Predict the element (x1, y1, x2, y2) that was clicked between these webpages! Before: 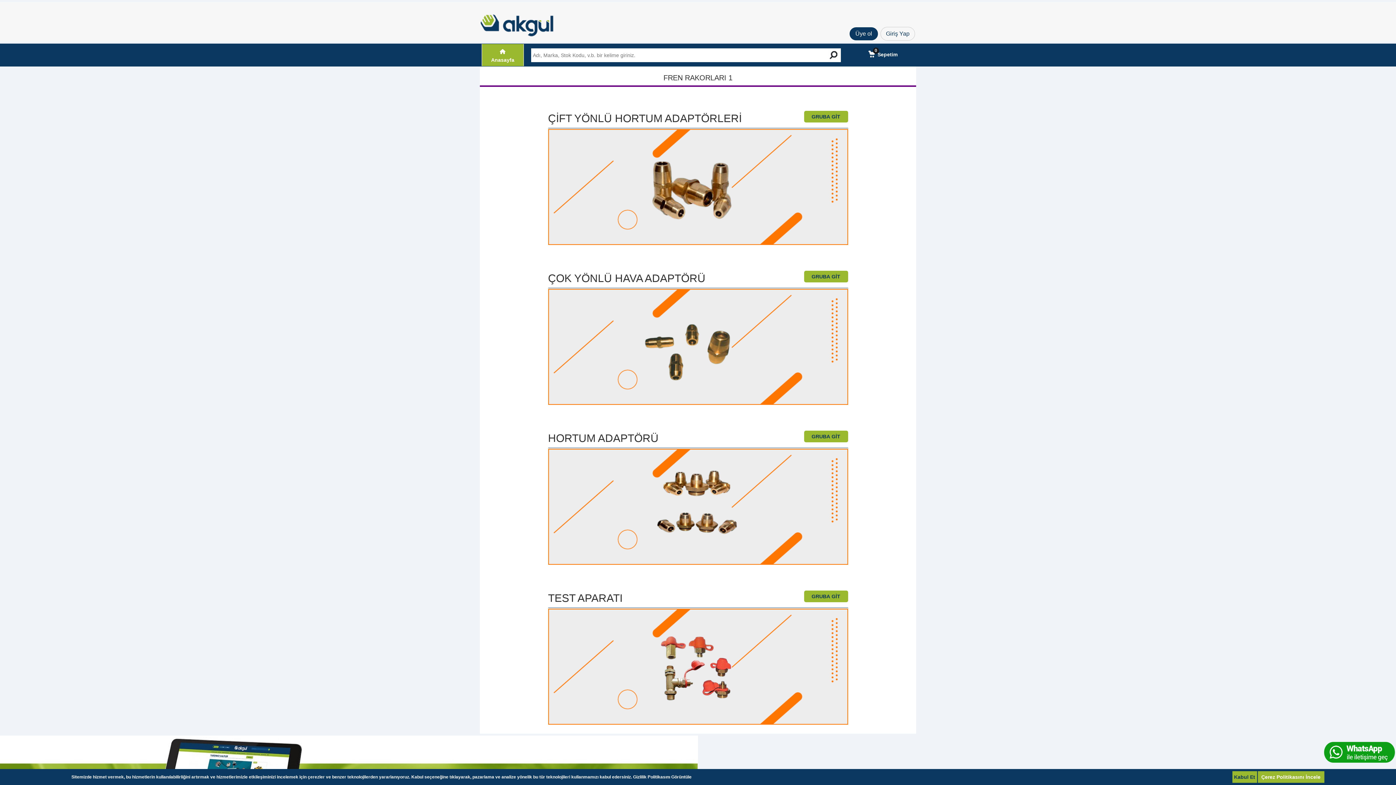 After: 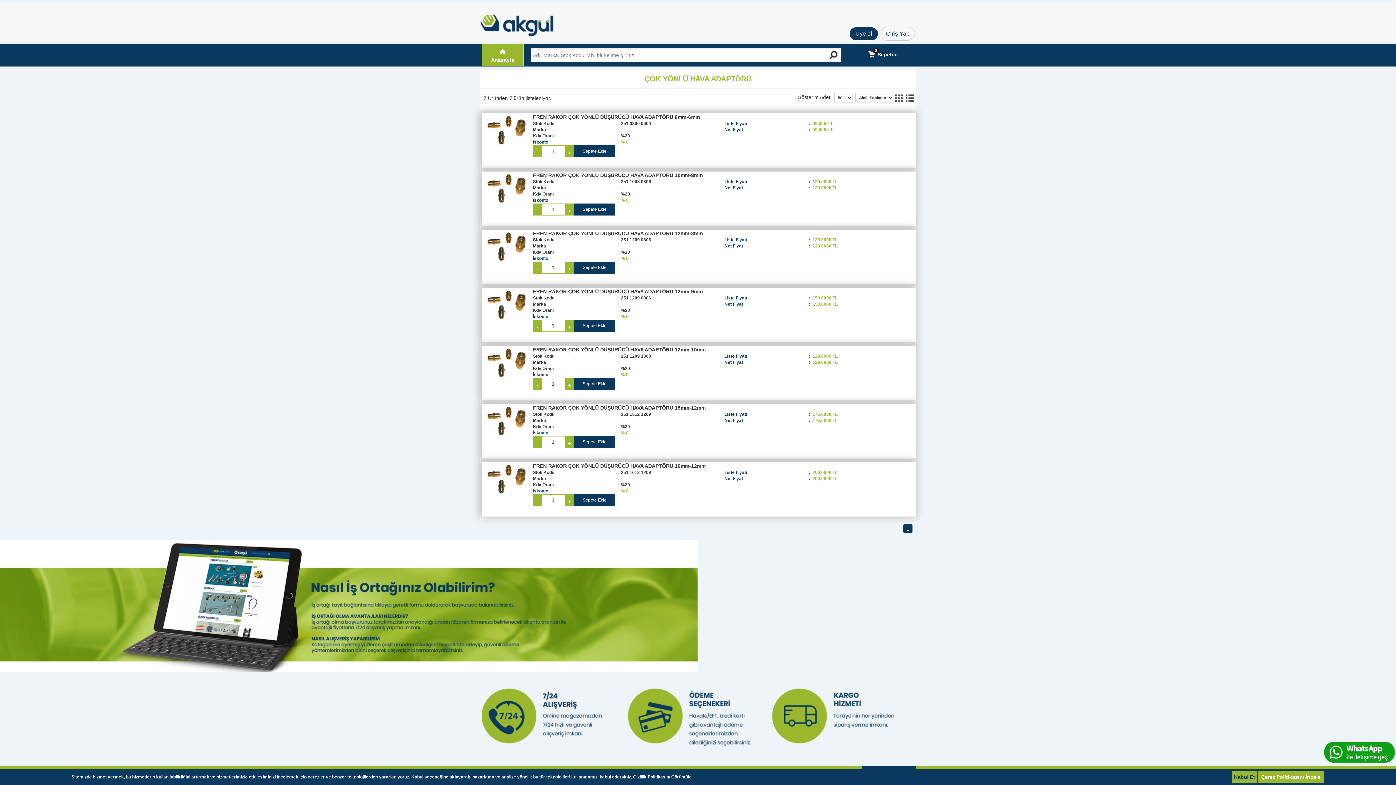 Action: label: GRUBA GİT bbox: (804, 270, 848, 282)